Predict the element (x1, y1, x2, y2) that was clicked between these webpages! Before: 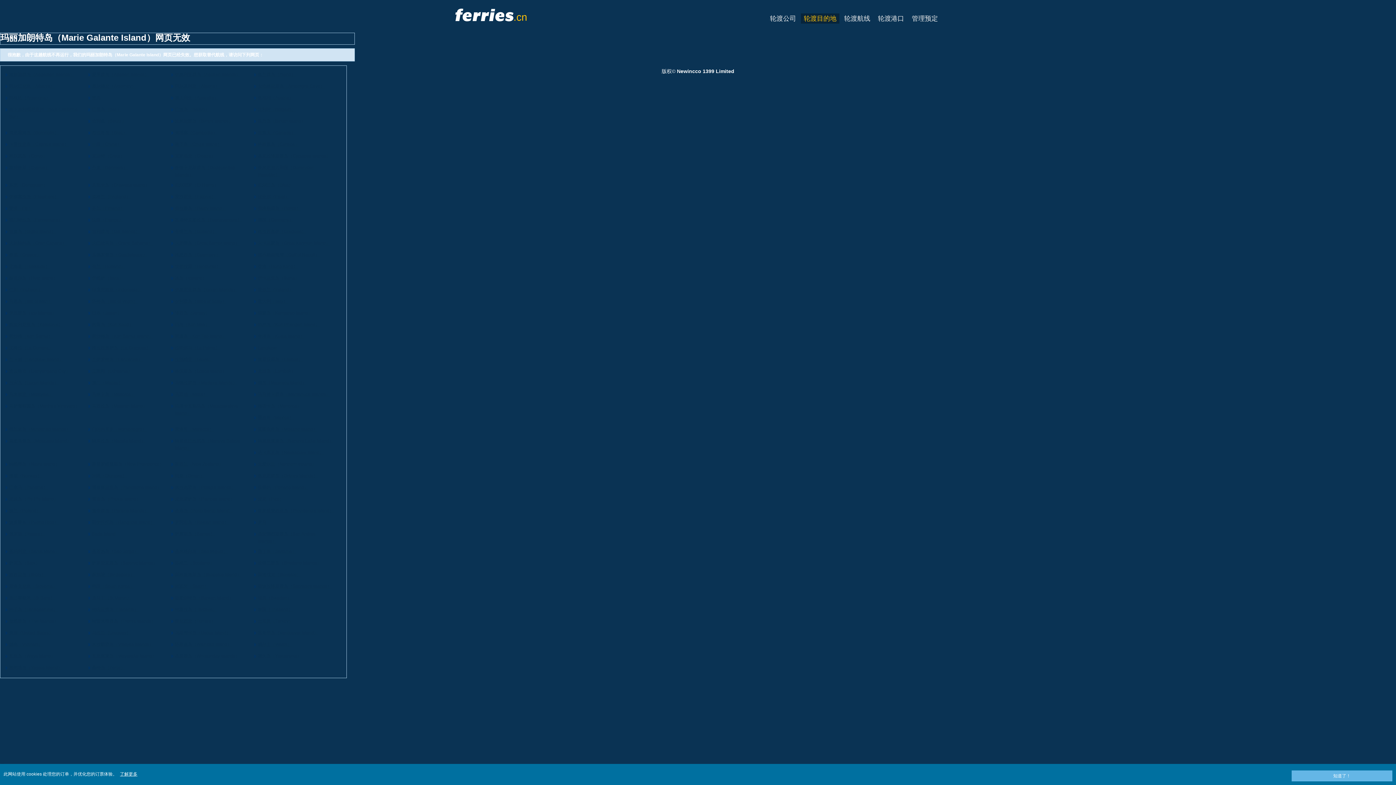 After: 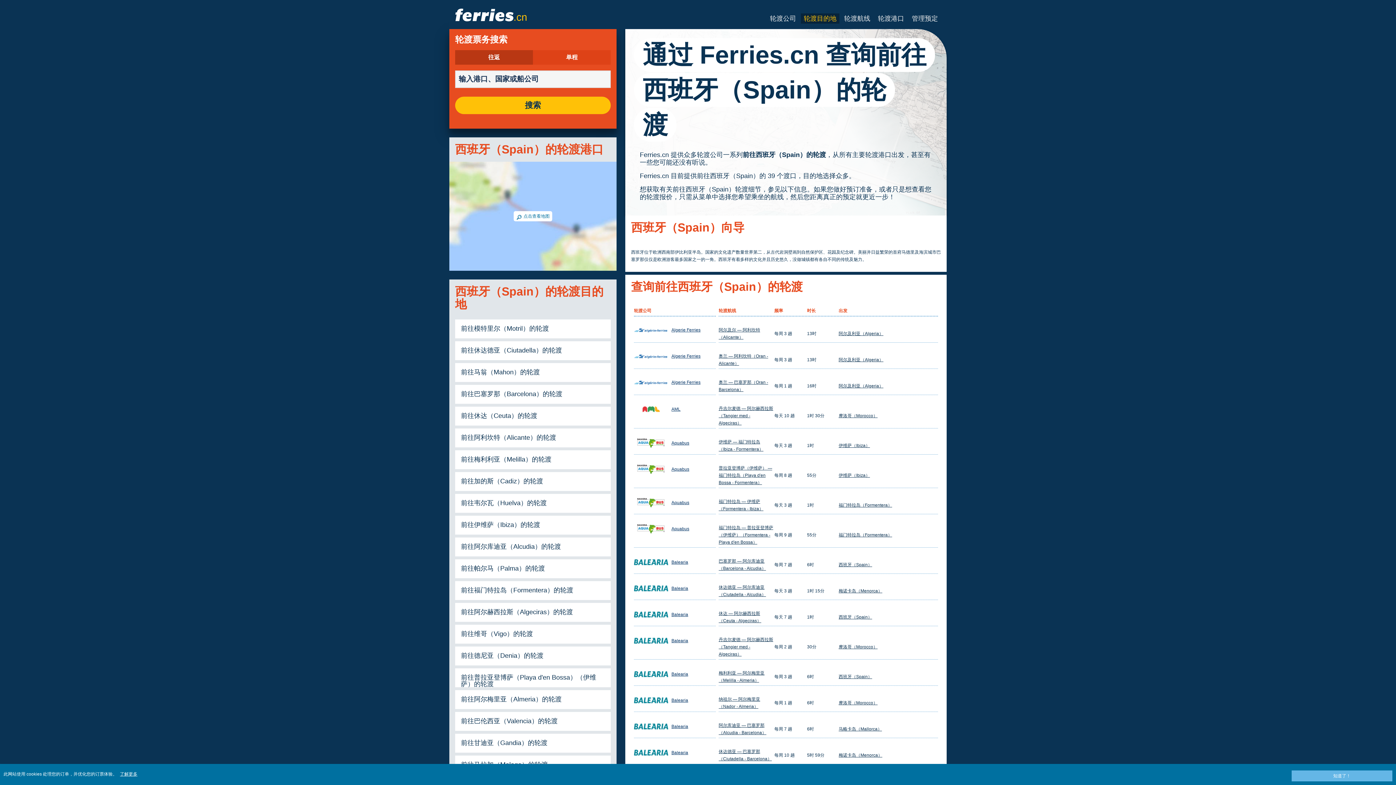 Action: bbox: (174, 584, 208, 589) label: 西班牙（Spain）